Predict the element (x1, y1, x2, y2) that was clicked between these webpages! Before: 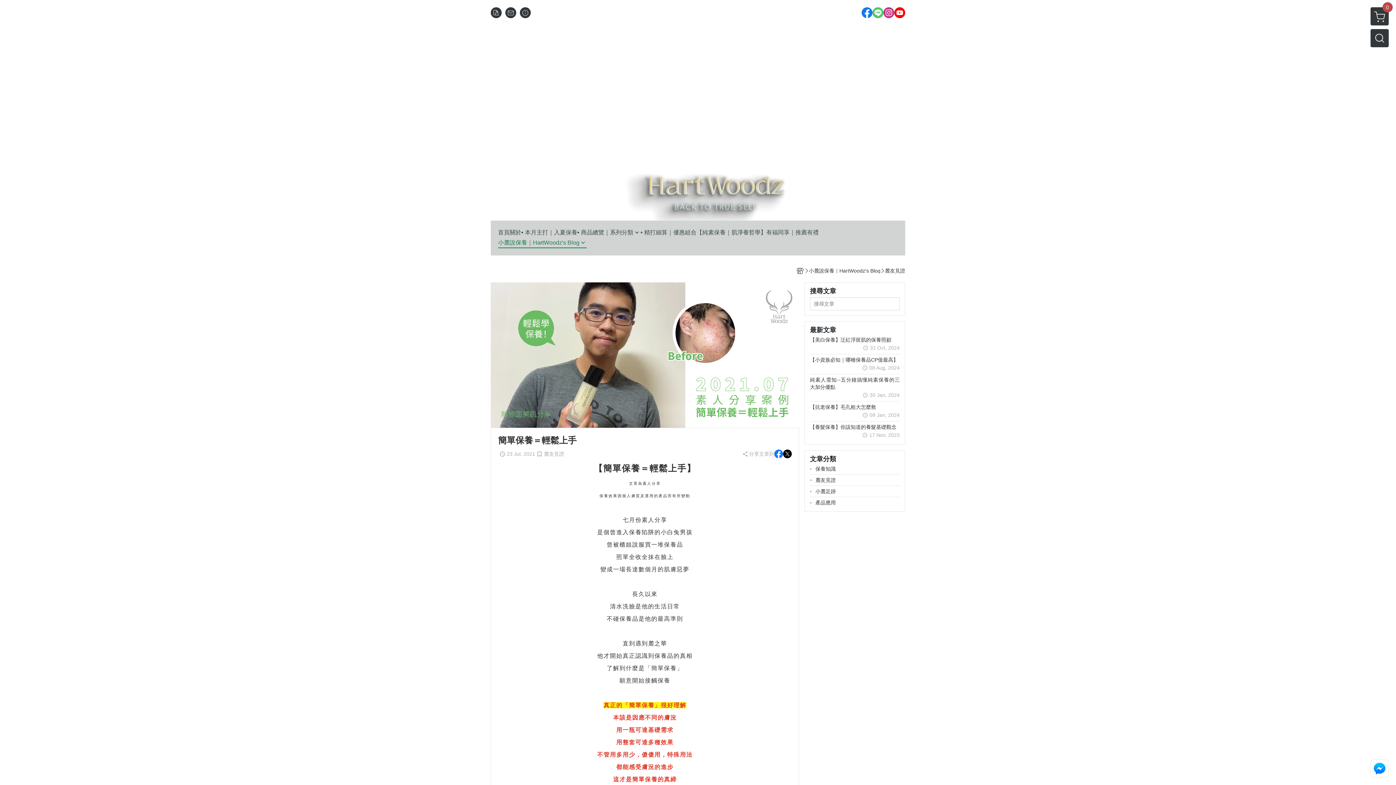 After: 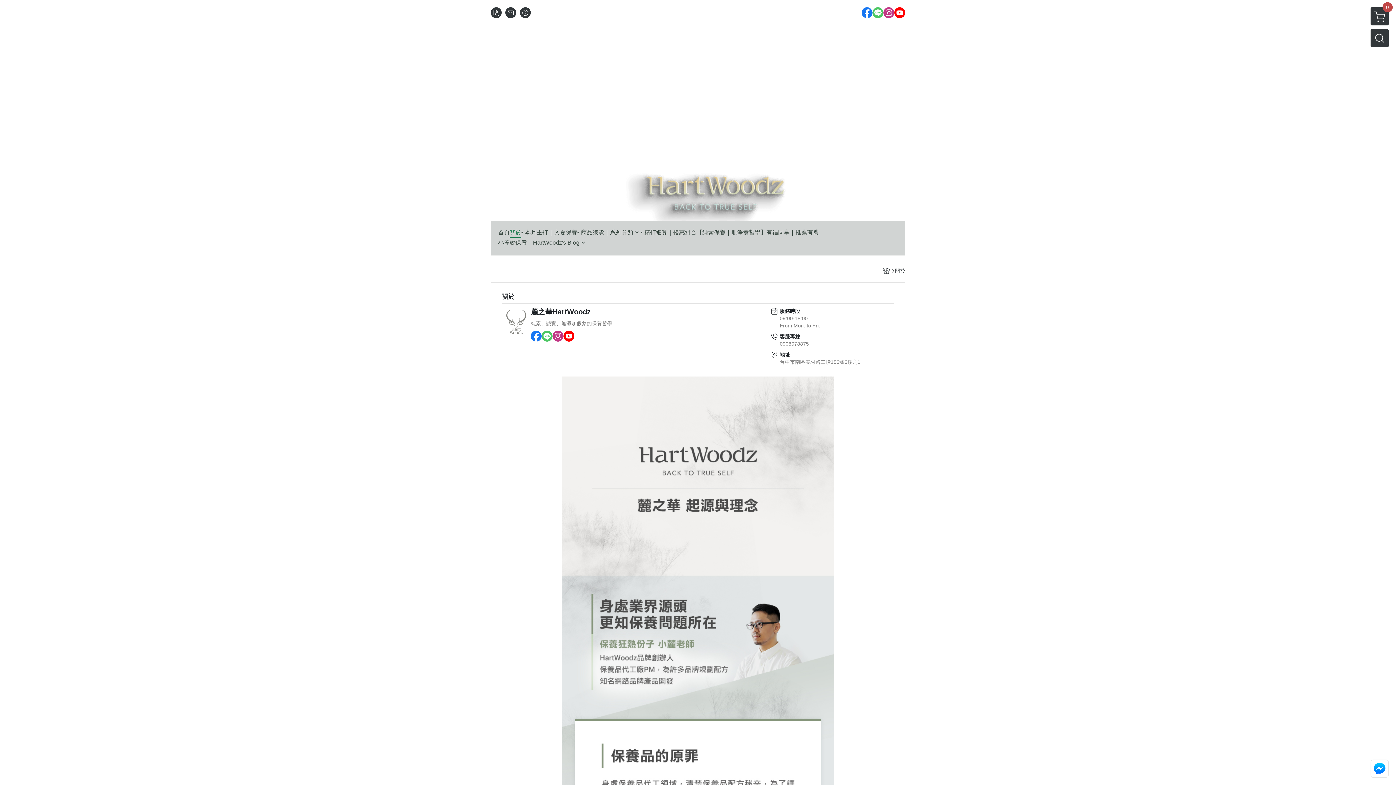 Action: label: 關於 bbox: (509, 228, 521, 238)